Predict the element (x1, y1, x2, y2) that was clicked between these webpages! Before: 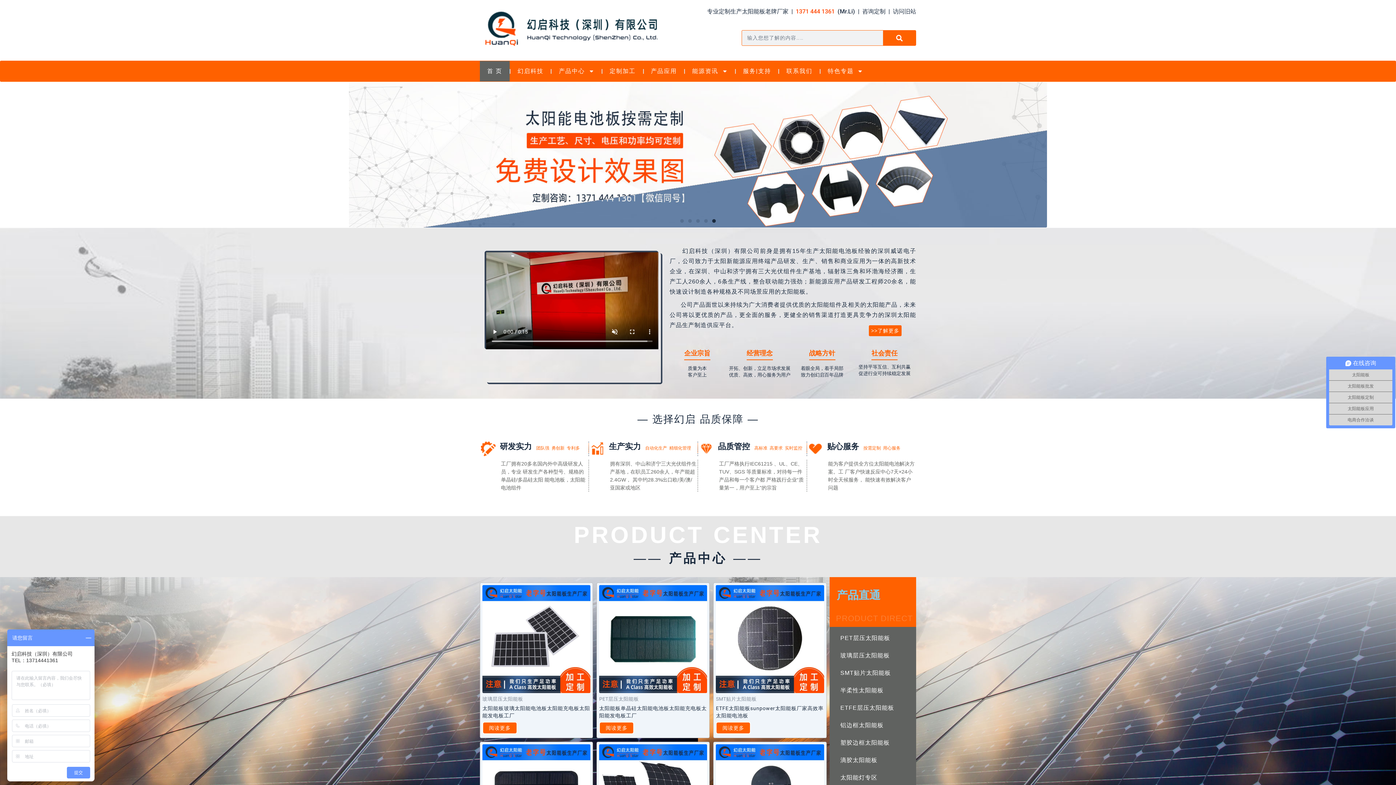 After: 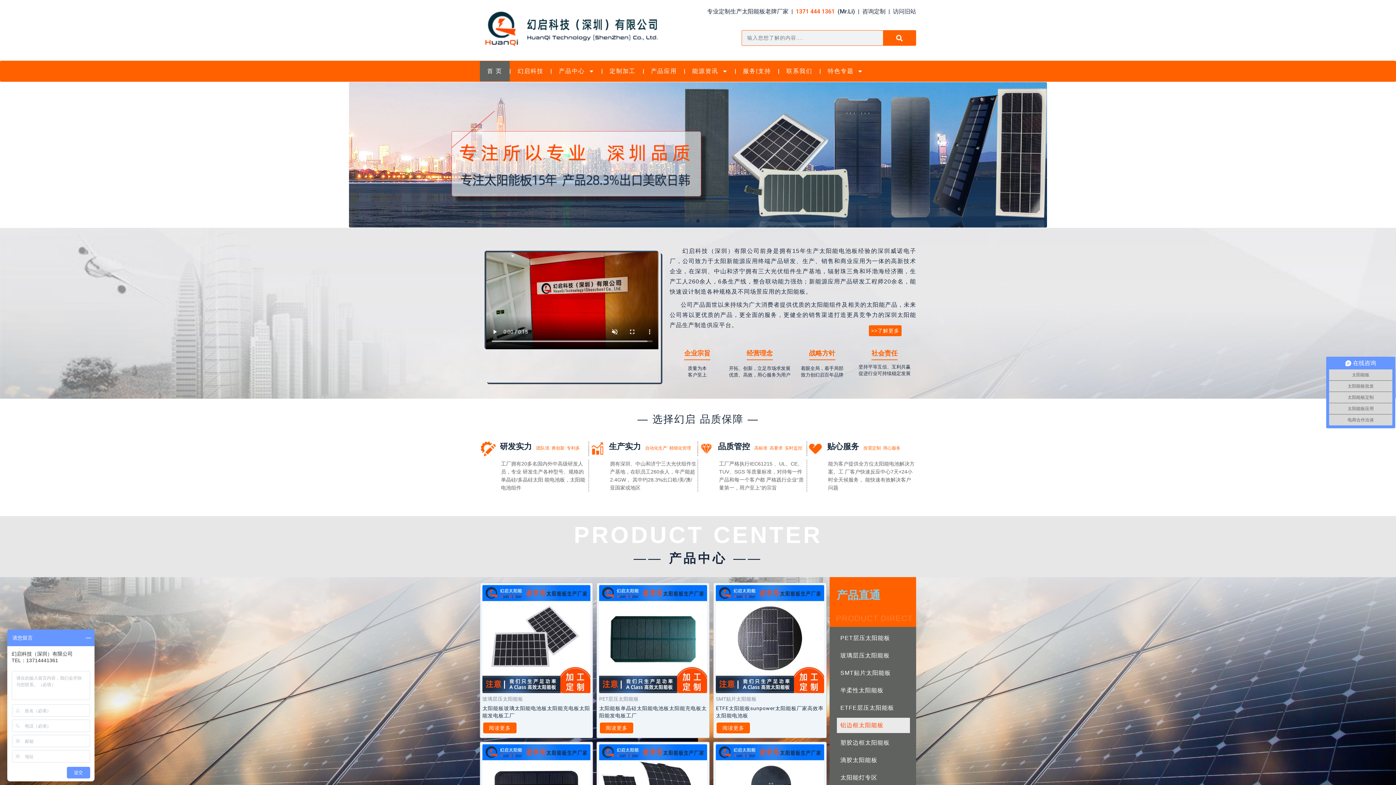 Action: label: 铝边框太阳能板 bbox: (836, 718, 910, 733)